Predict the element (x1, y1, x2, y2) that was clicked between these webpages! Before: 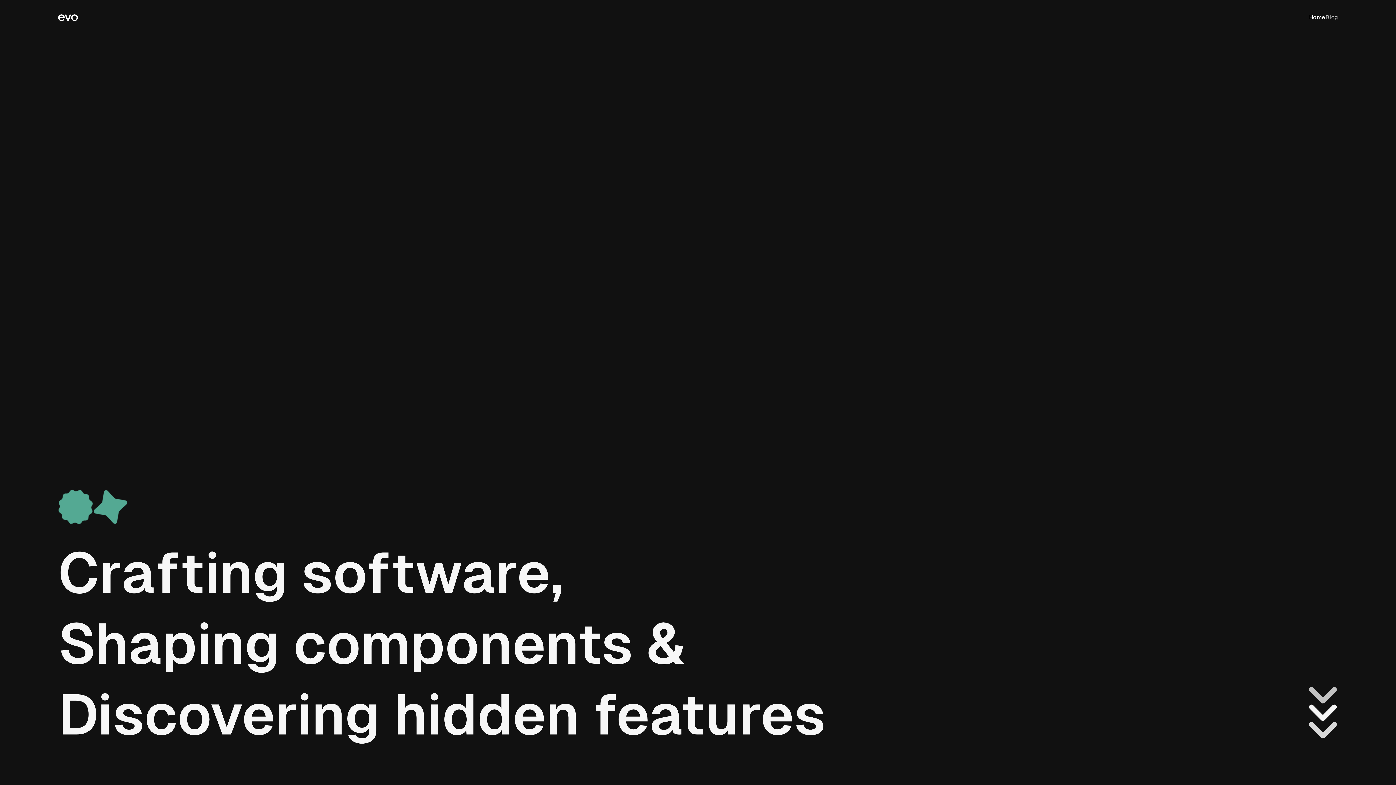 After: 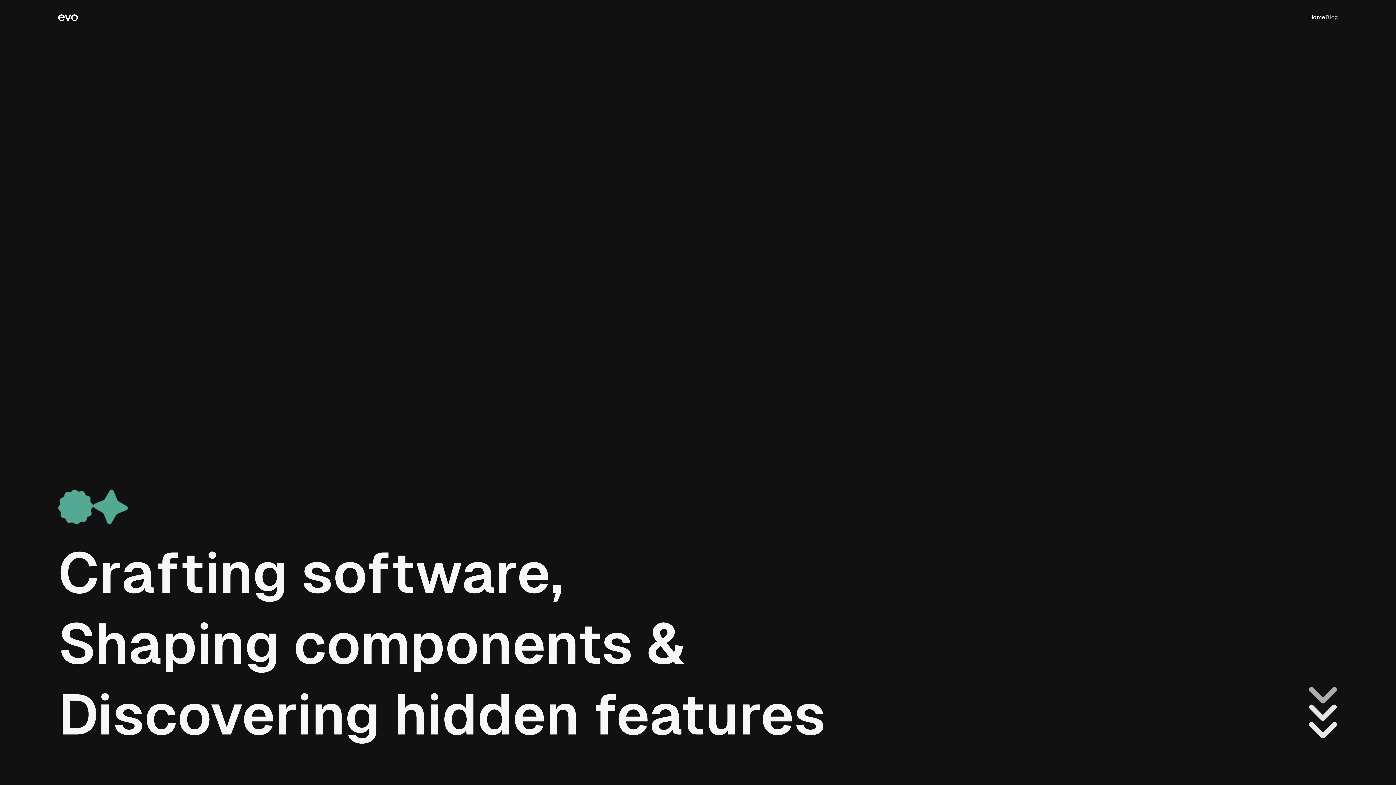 Action: label: Home bbox: (1309, 13, 1325, 21)